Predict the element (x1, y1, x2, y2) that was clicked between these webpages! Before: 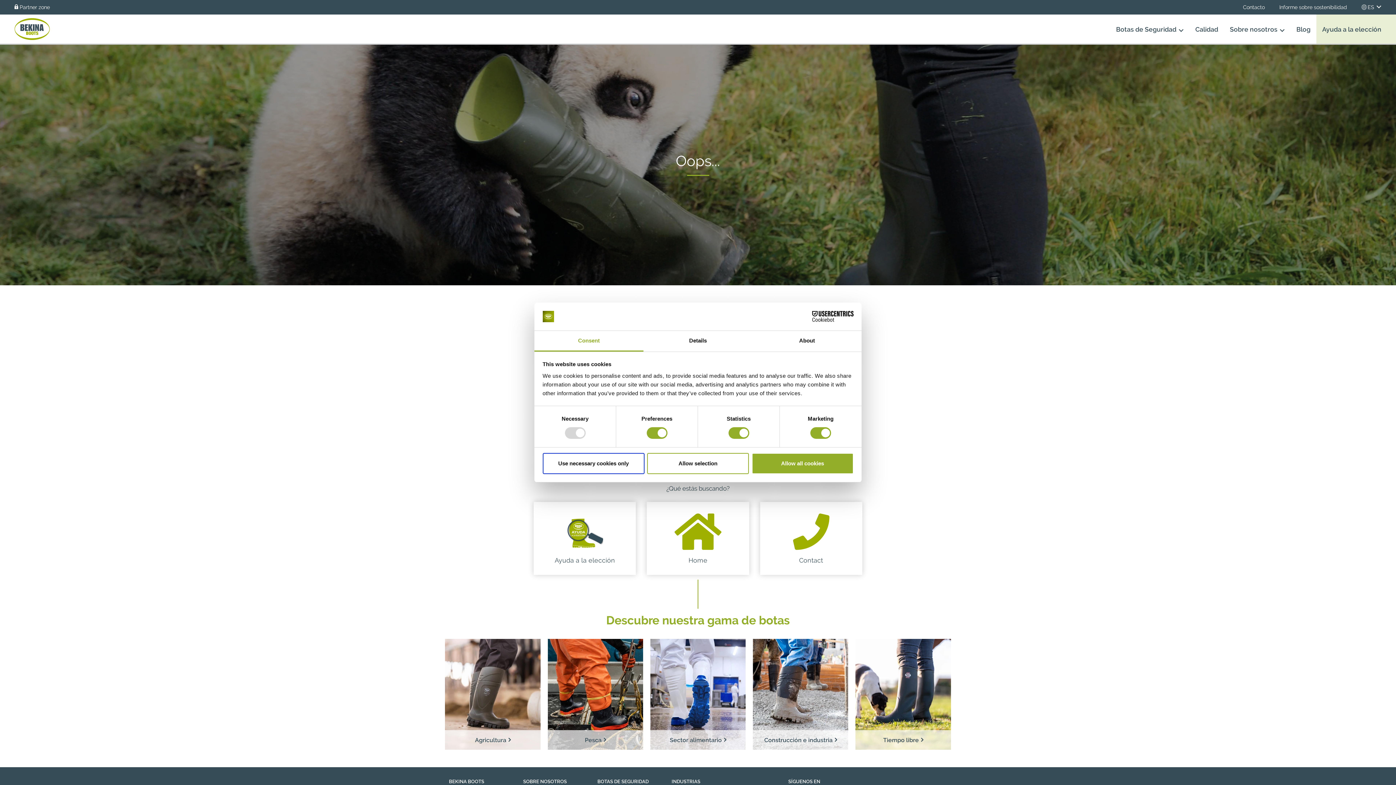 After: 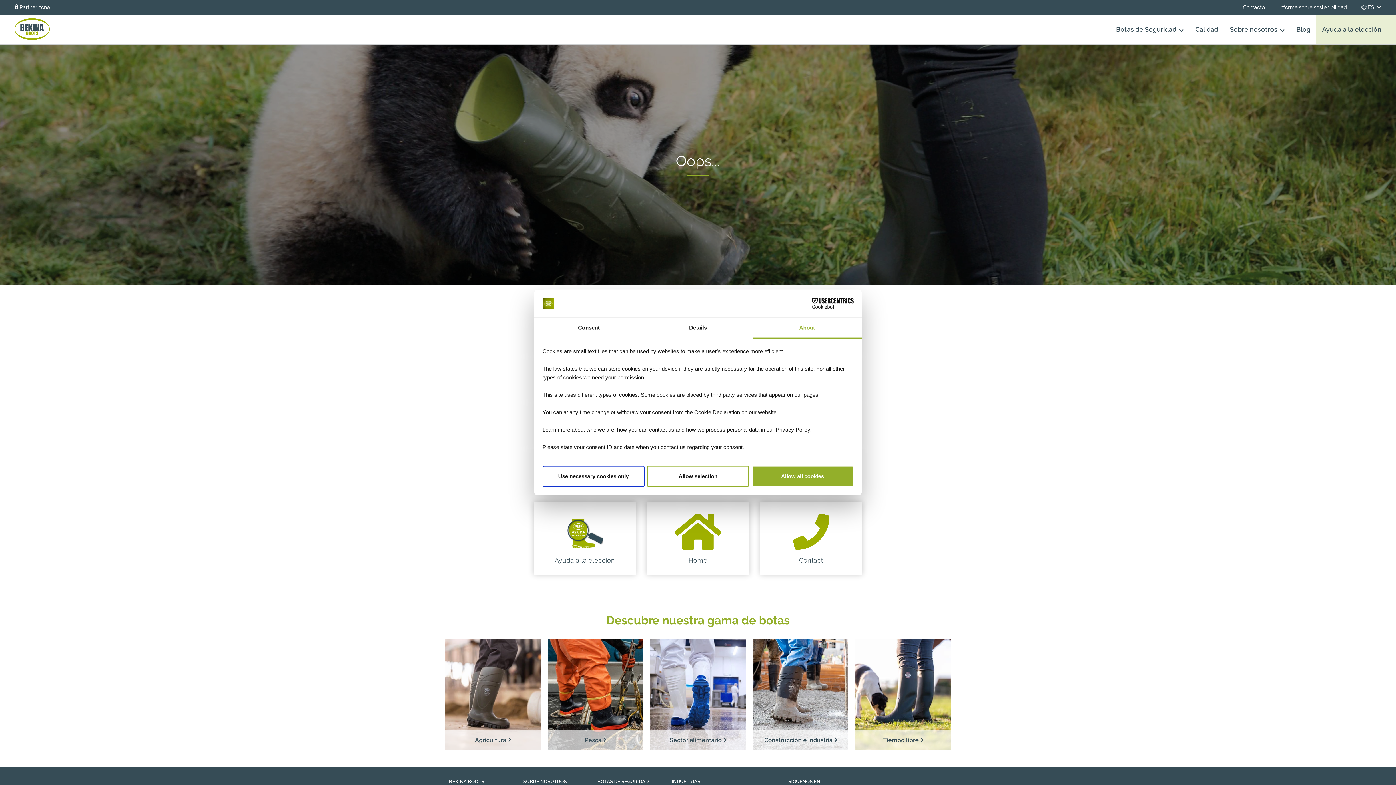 Action: label: About bbox: (752, 331, 861, 351)